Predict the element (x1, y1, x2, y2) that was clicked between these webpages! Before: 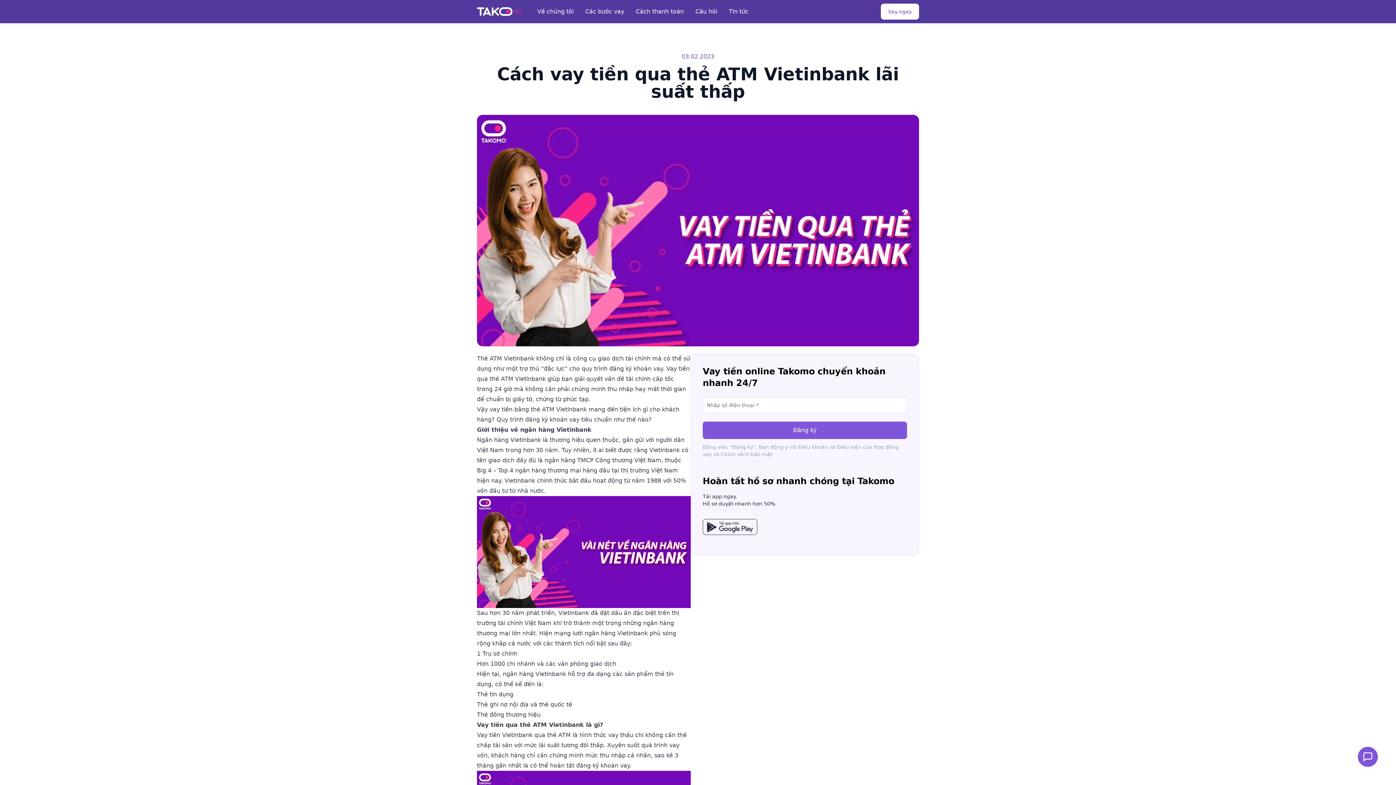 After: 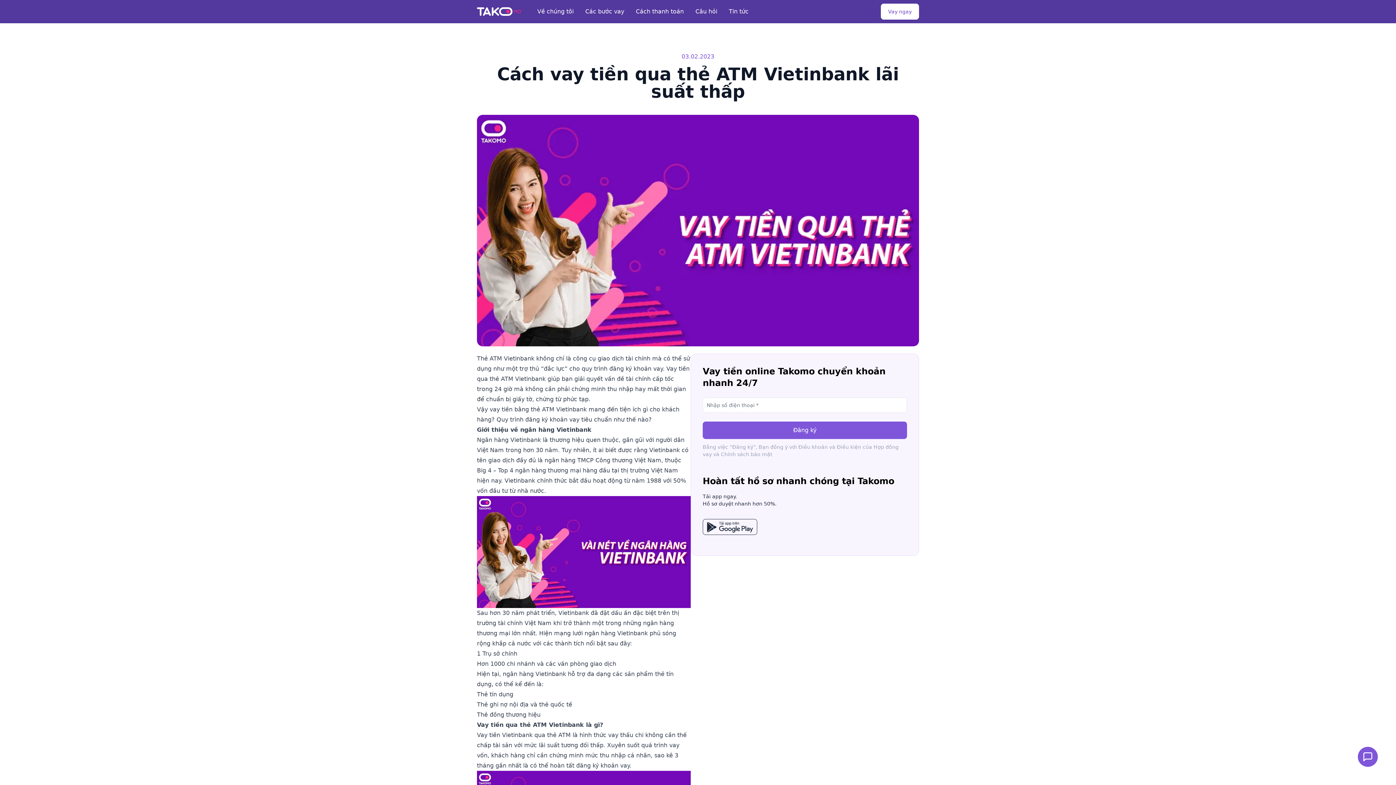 Action: bbox: (702, 519, 757, 535) label: Mở kho ứng dụng